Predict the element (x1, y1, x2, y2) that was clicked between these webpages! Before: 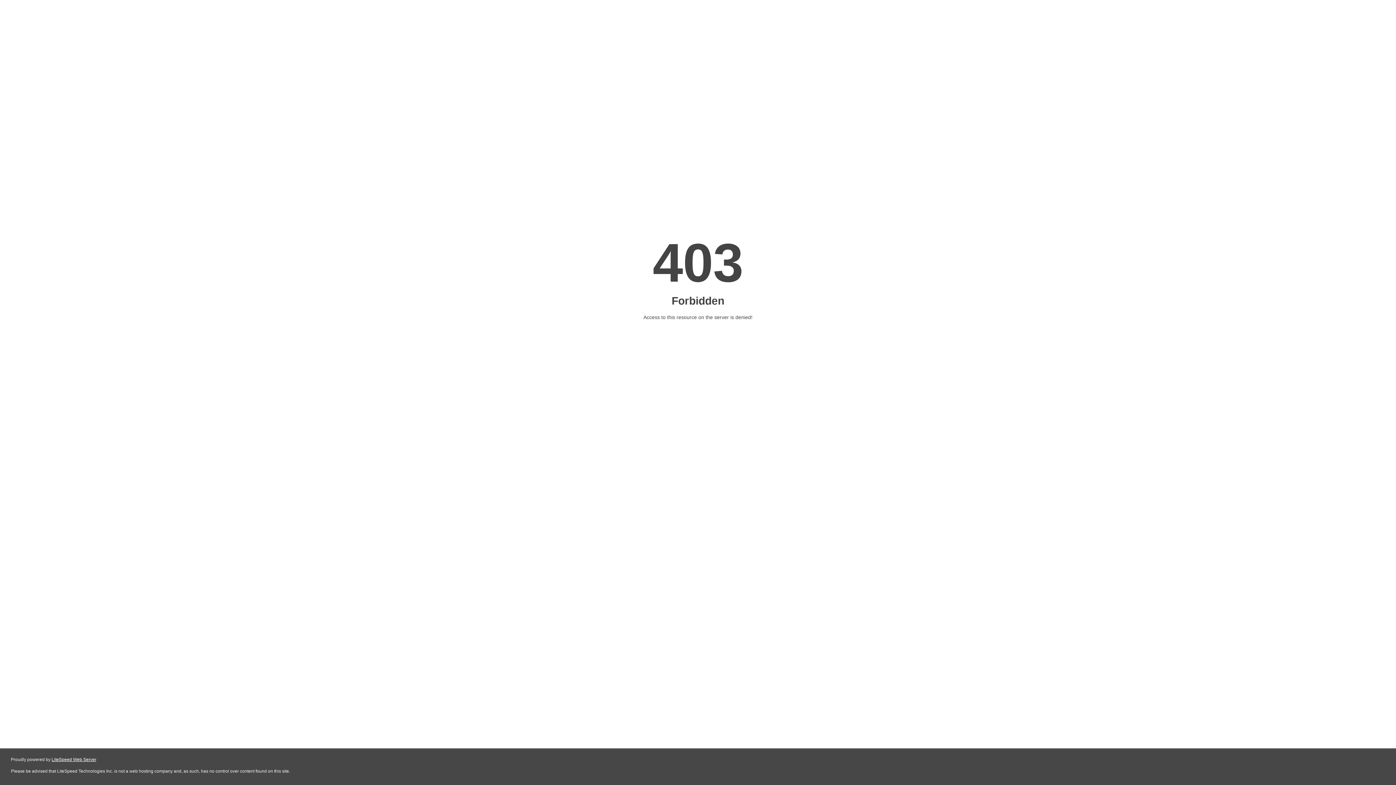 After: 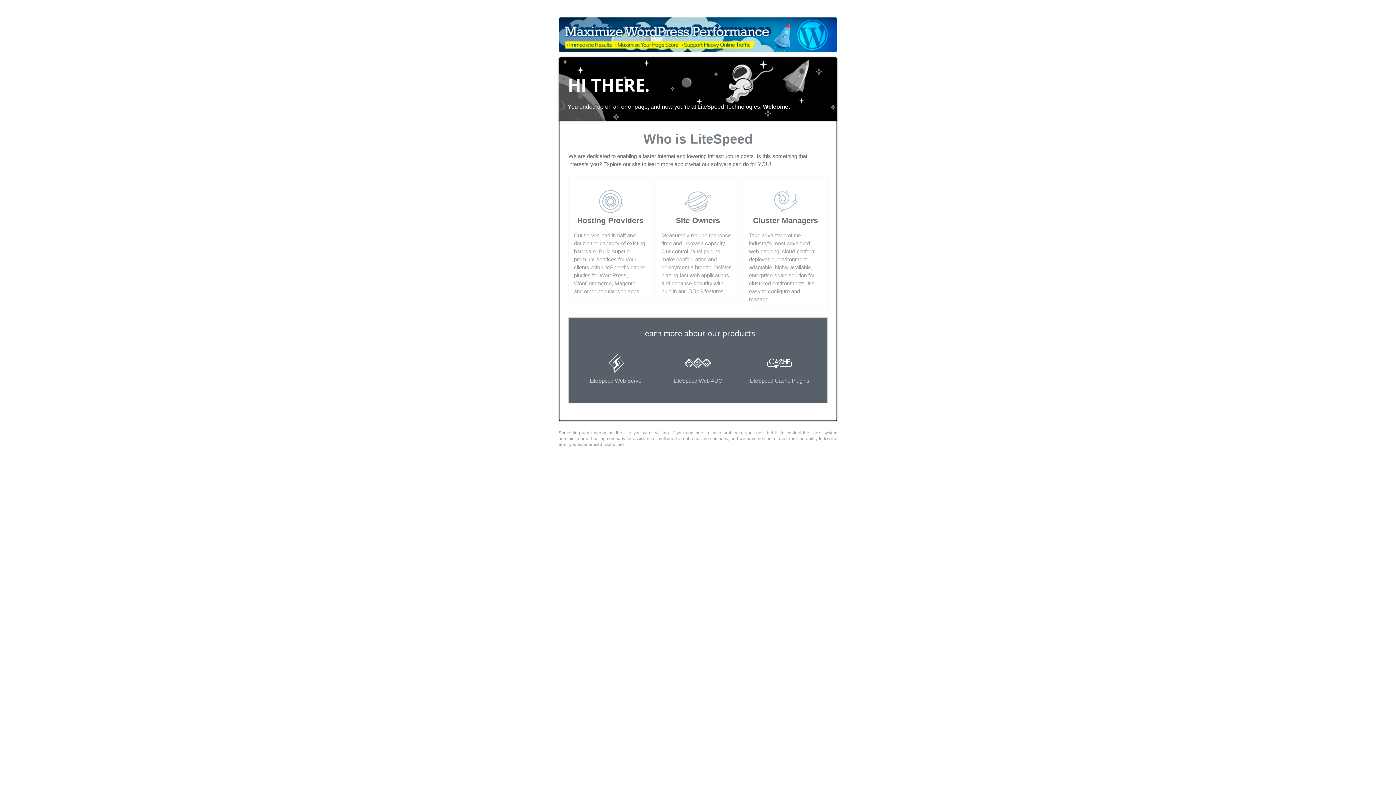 Action: bbox: (51, 757, 96, 762) label: LiteSpeed Web Server